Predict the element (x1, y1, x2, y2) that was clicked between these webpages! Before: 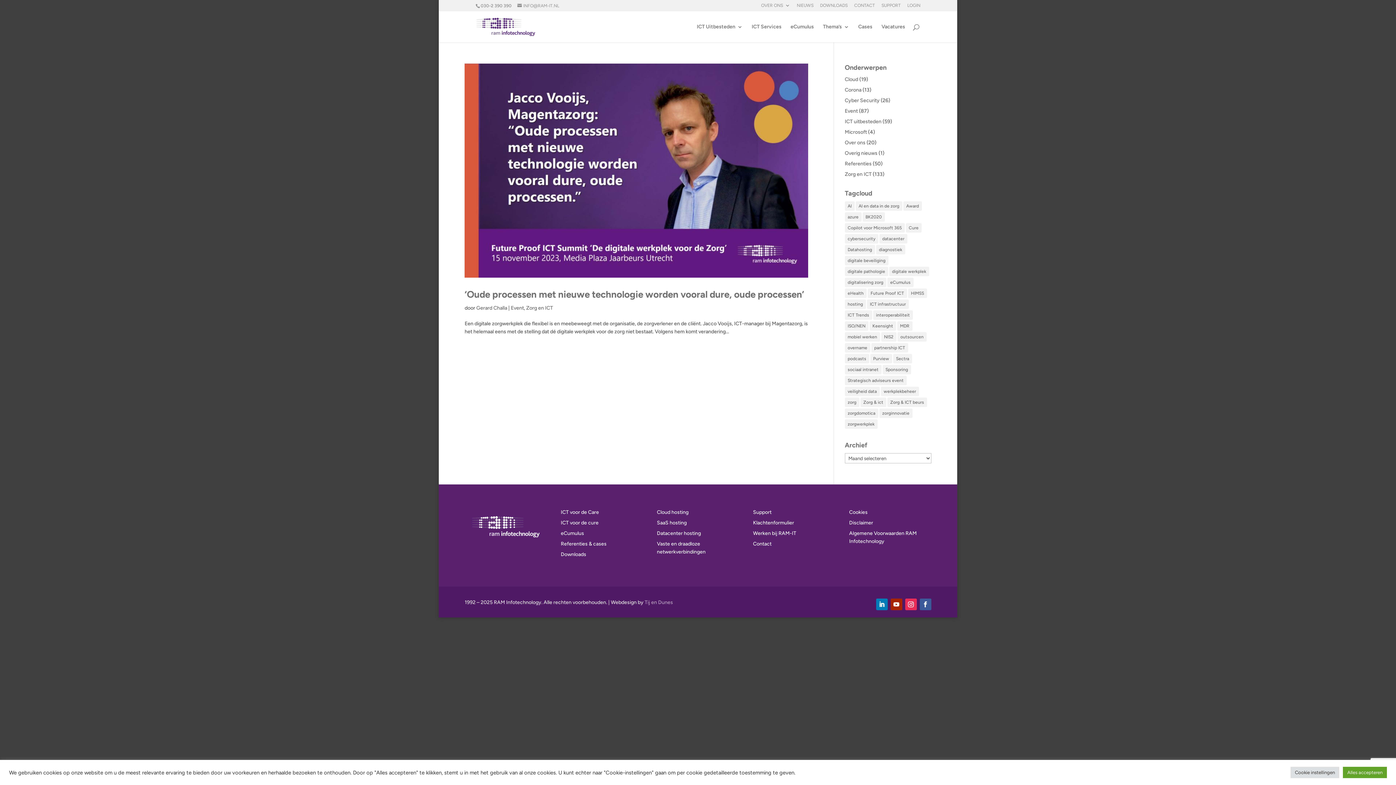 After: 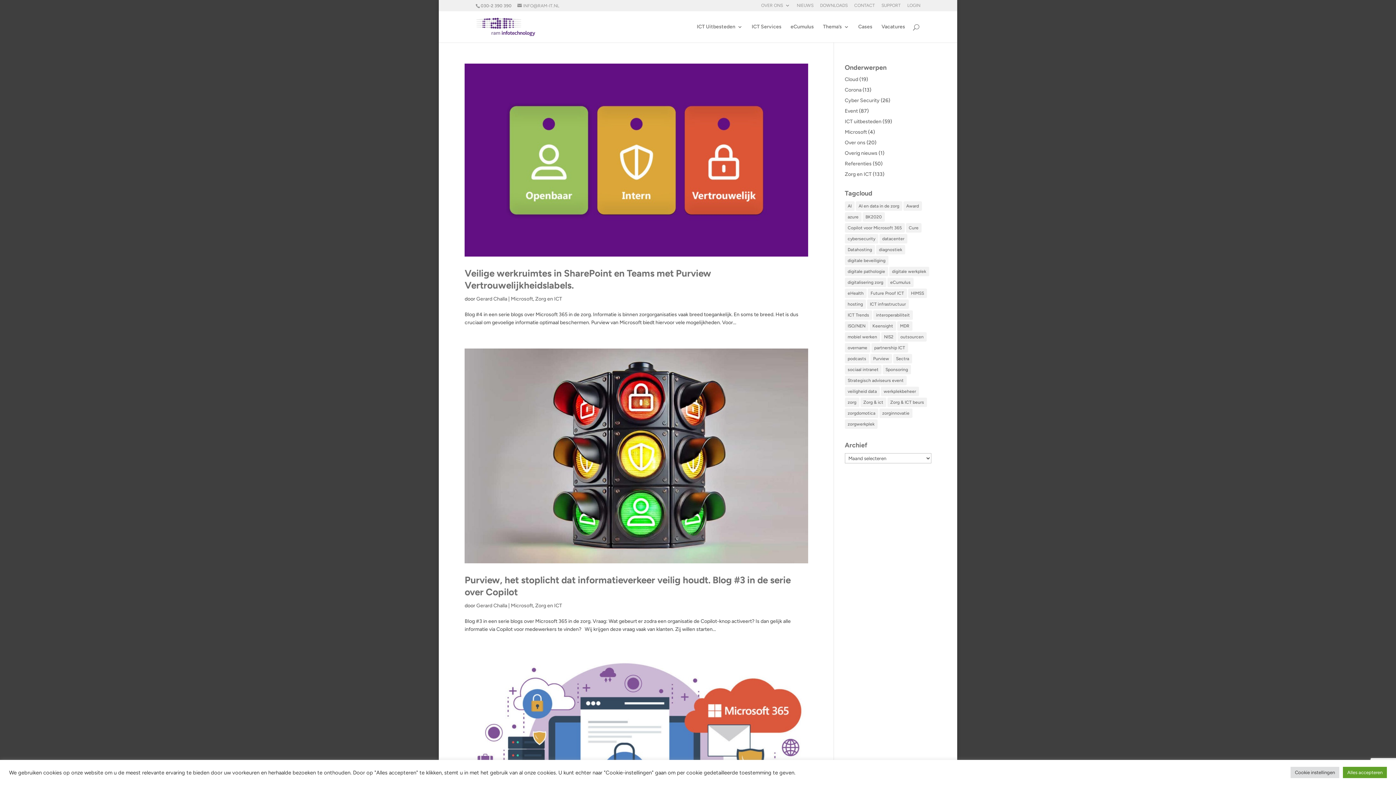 Action: bbox: (845, 223, 905, 232) label: Copilot voor Microsoft 365 (4 items)